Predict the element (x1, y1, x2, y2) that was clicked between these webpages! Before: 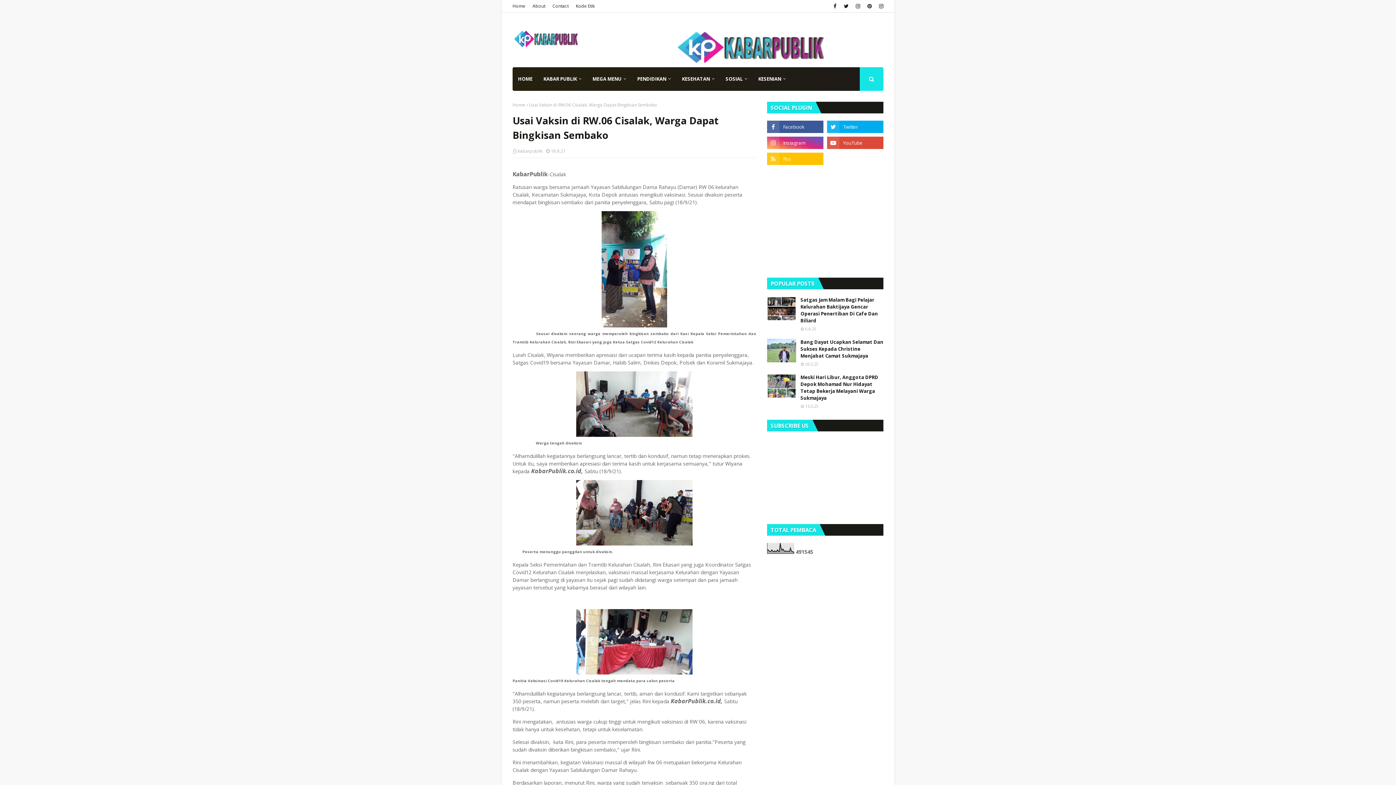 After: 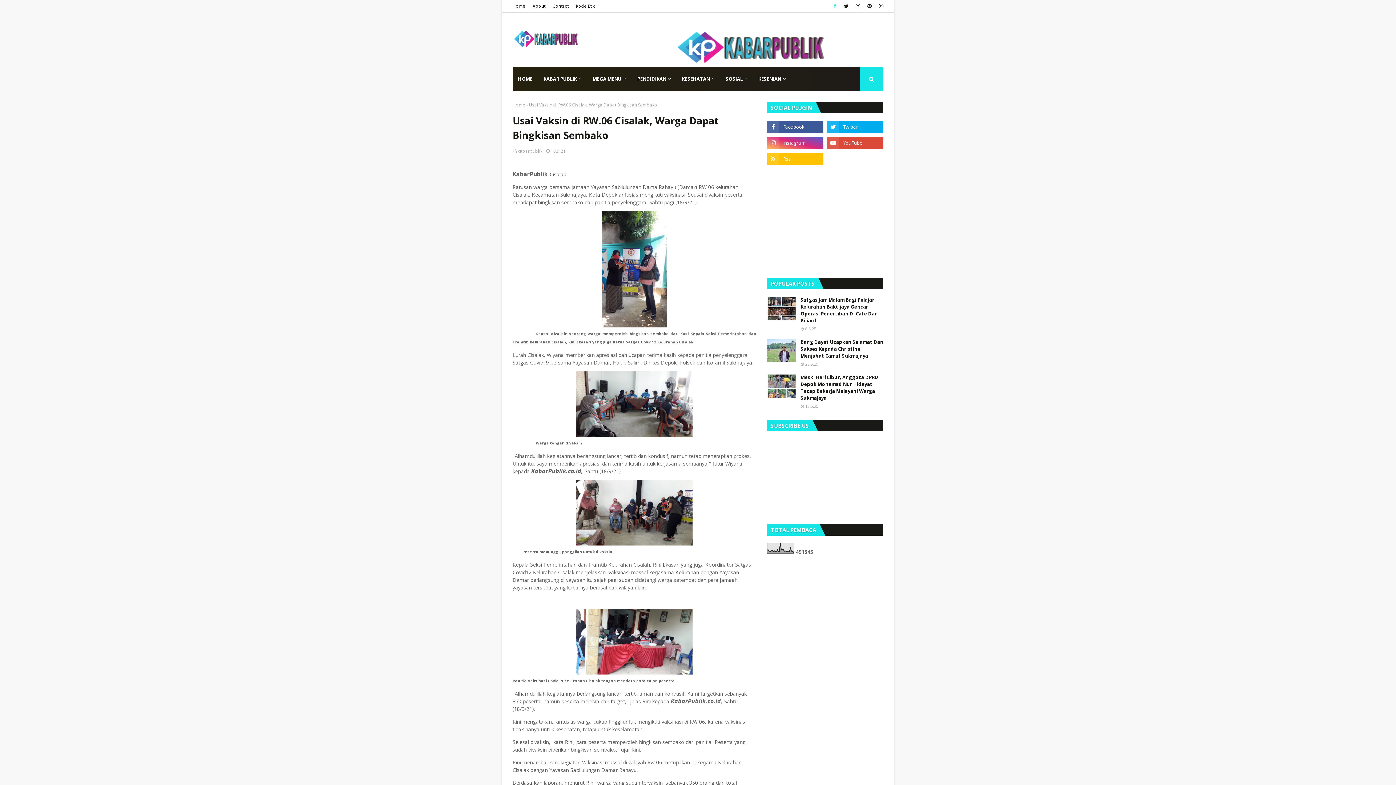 Action: bbox: (832, 0, 838, 12)